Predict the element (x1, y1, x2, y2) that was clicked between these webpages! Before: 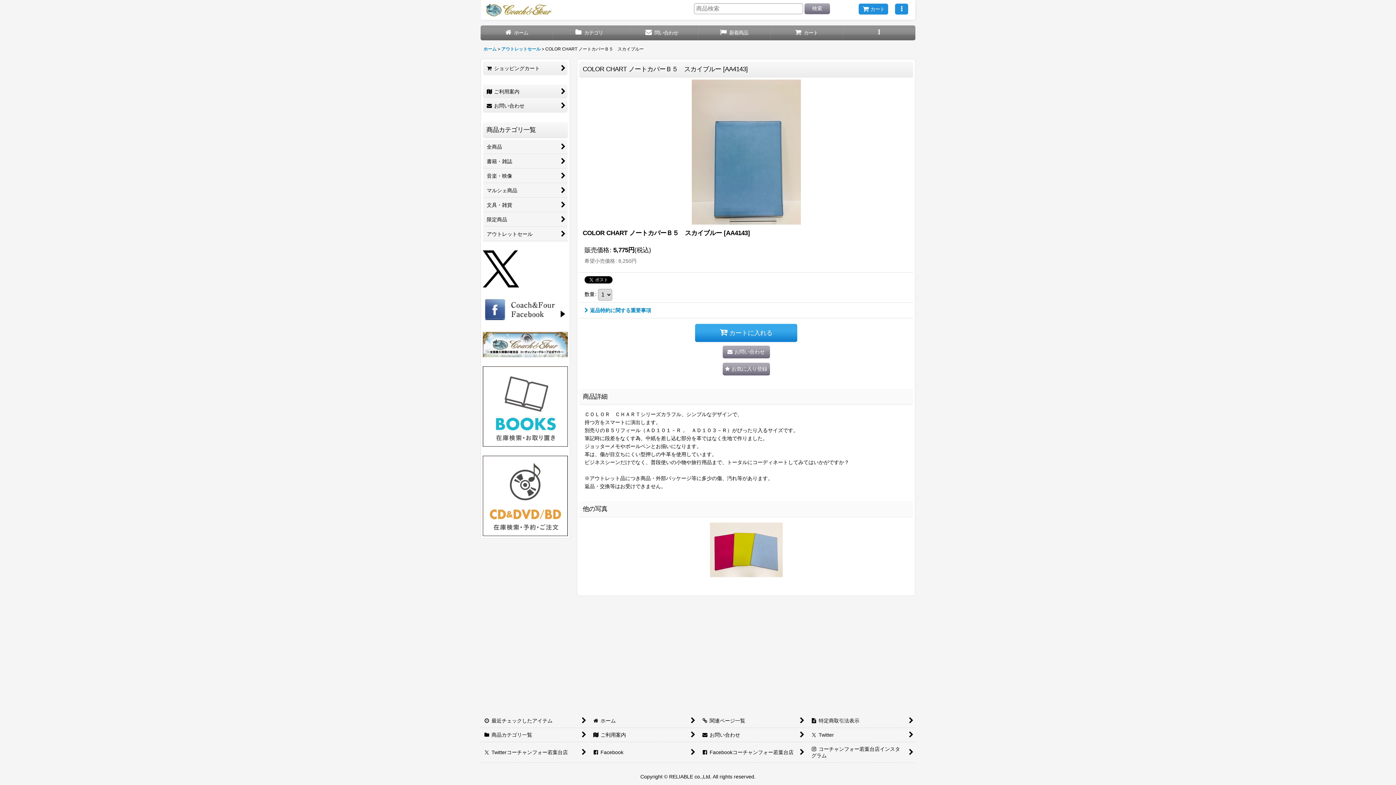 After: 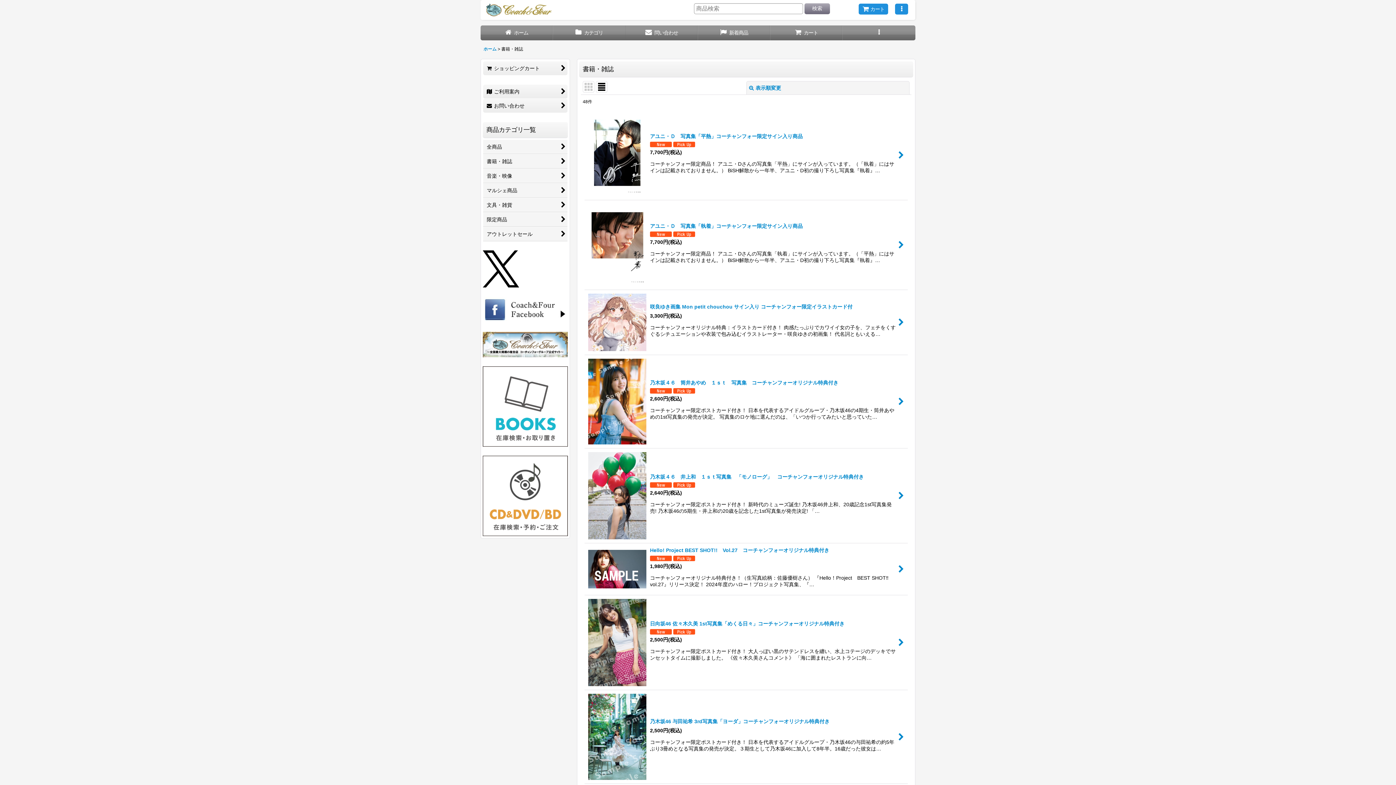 Action: label: 書籍・雑誌 bbox: (483, 154, 567, 168)